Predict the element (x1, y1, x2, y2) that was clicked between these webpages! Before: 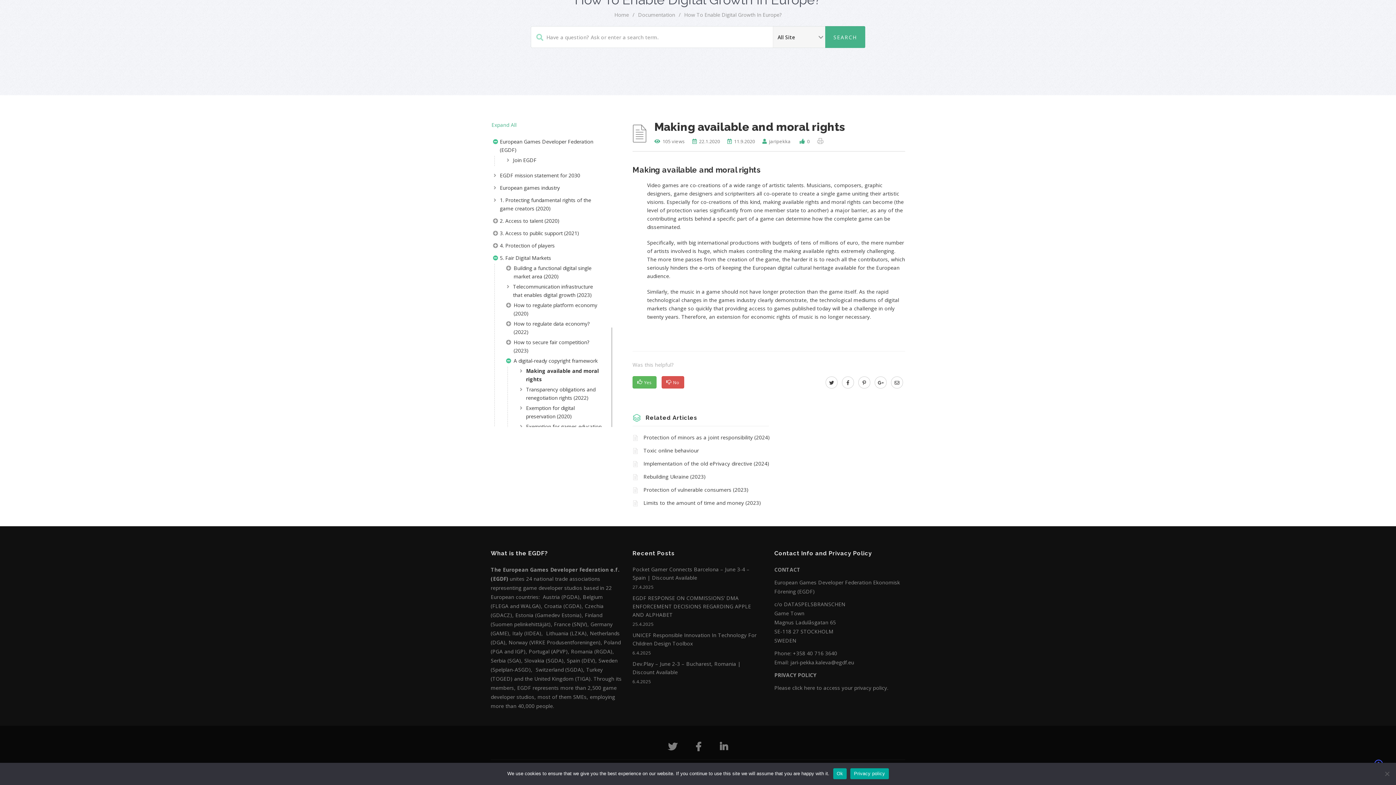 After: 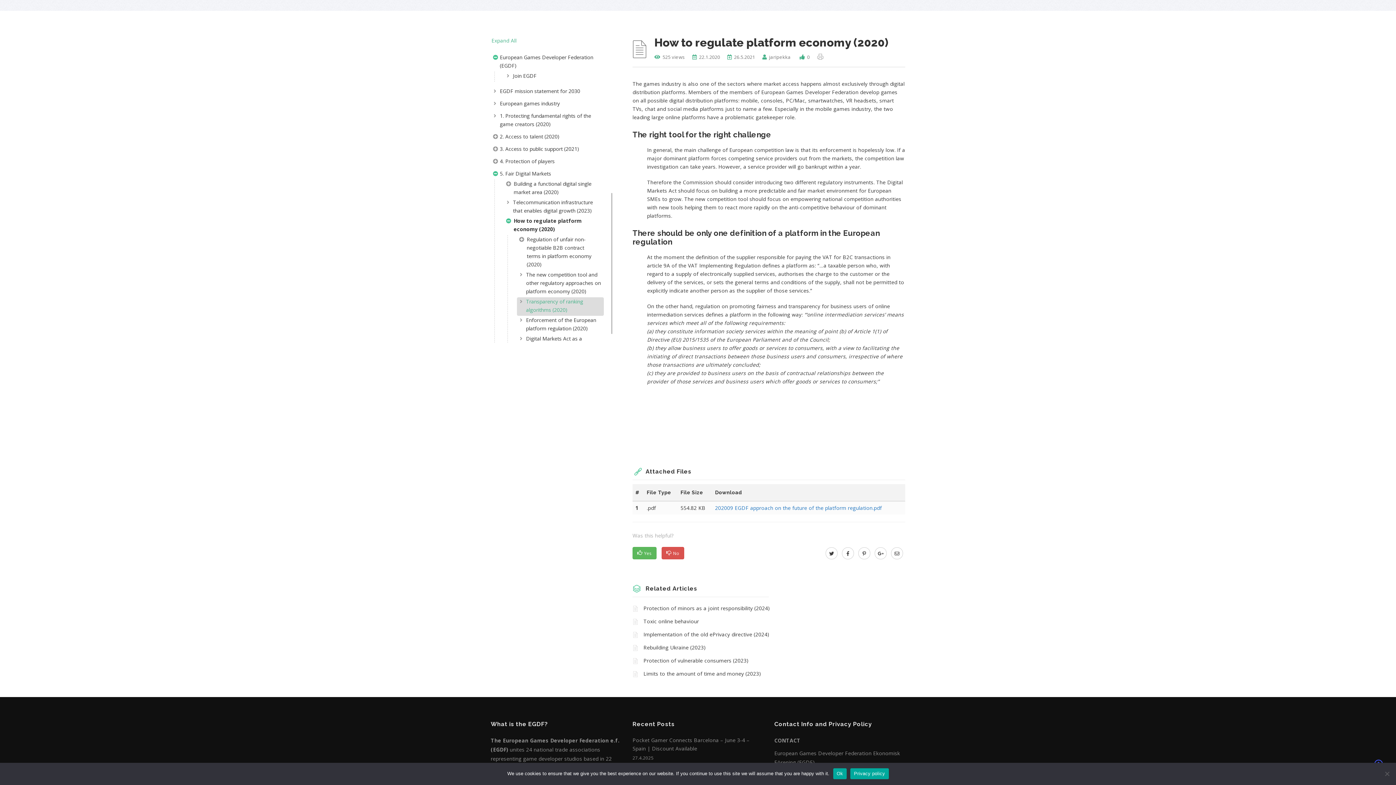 Action: bbox: (504, 301, 604, 319) label: How to regulate platform economy (2020)